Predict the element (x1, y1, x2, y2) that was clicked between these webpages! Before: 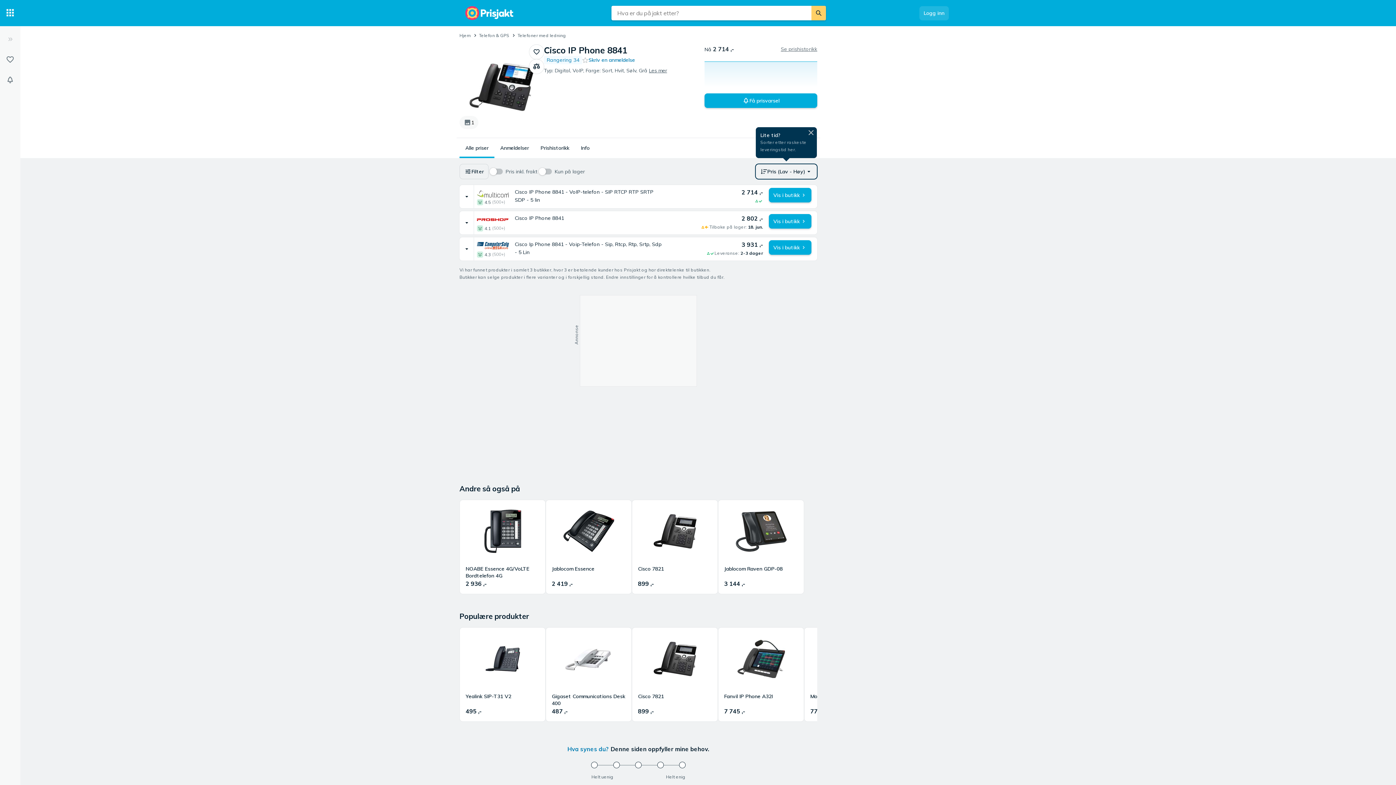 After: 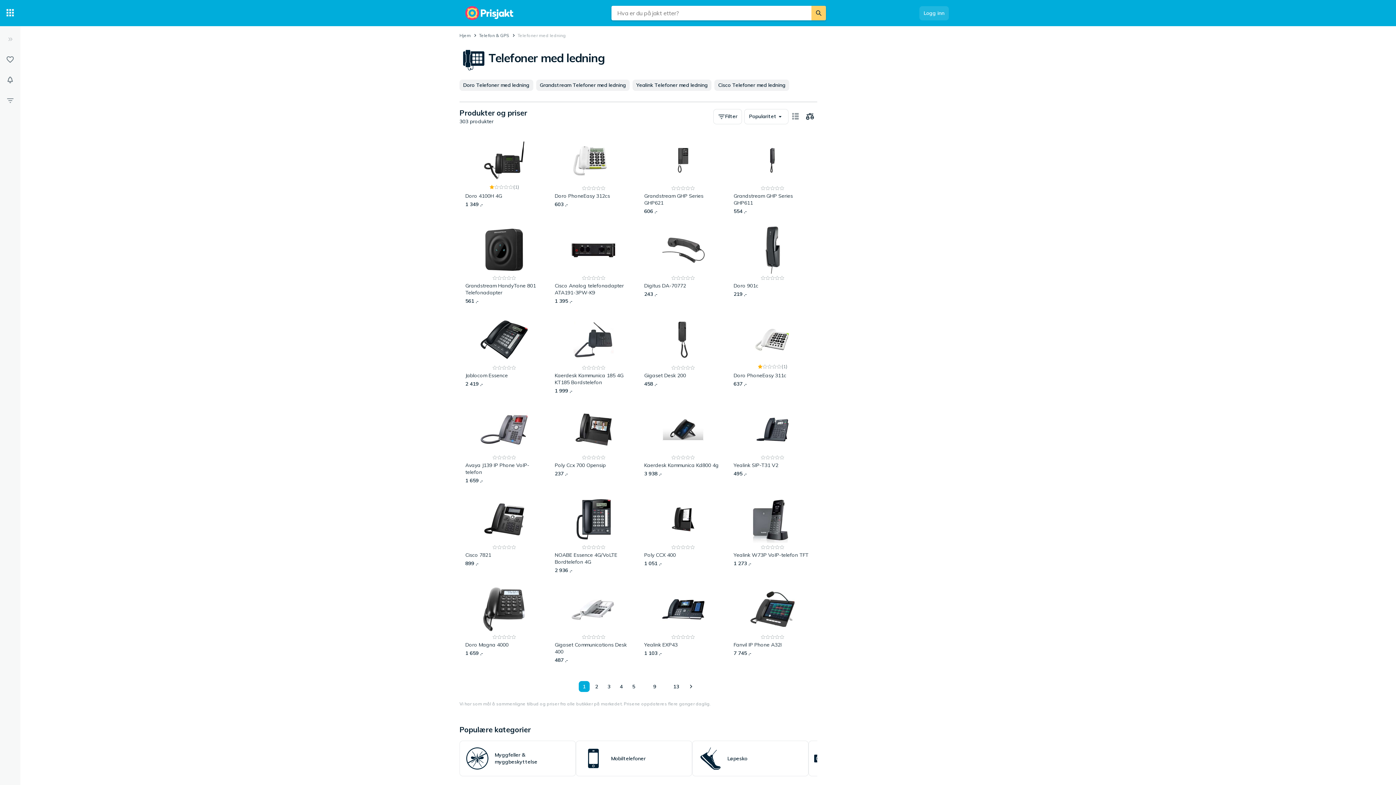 Action: label: Telefoner med ledning bbox: (517, 32, 565, 38)